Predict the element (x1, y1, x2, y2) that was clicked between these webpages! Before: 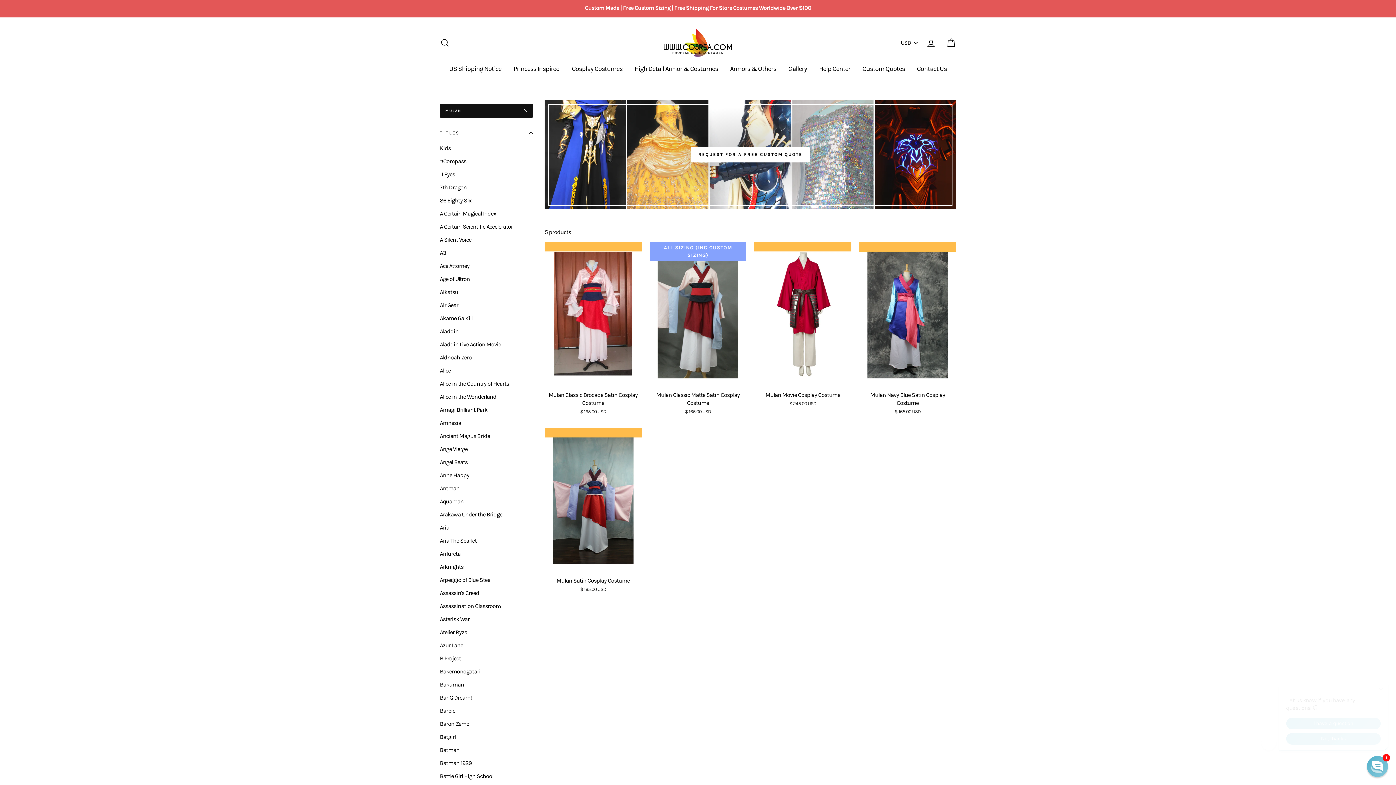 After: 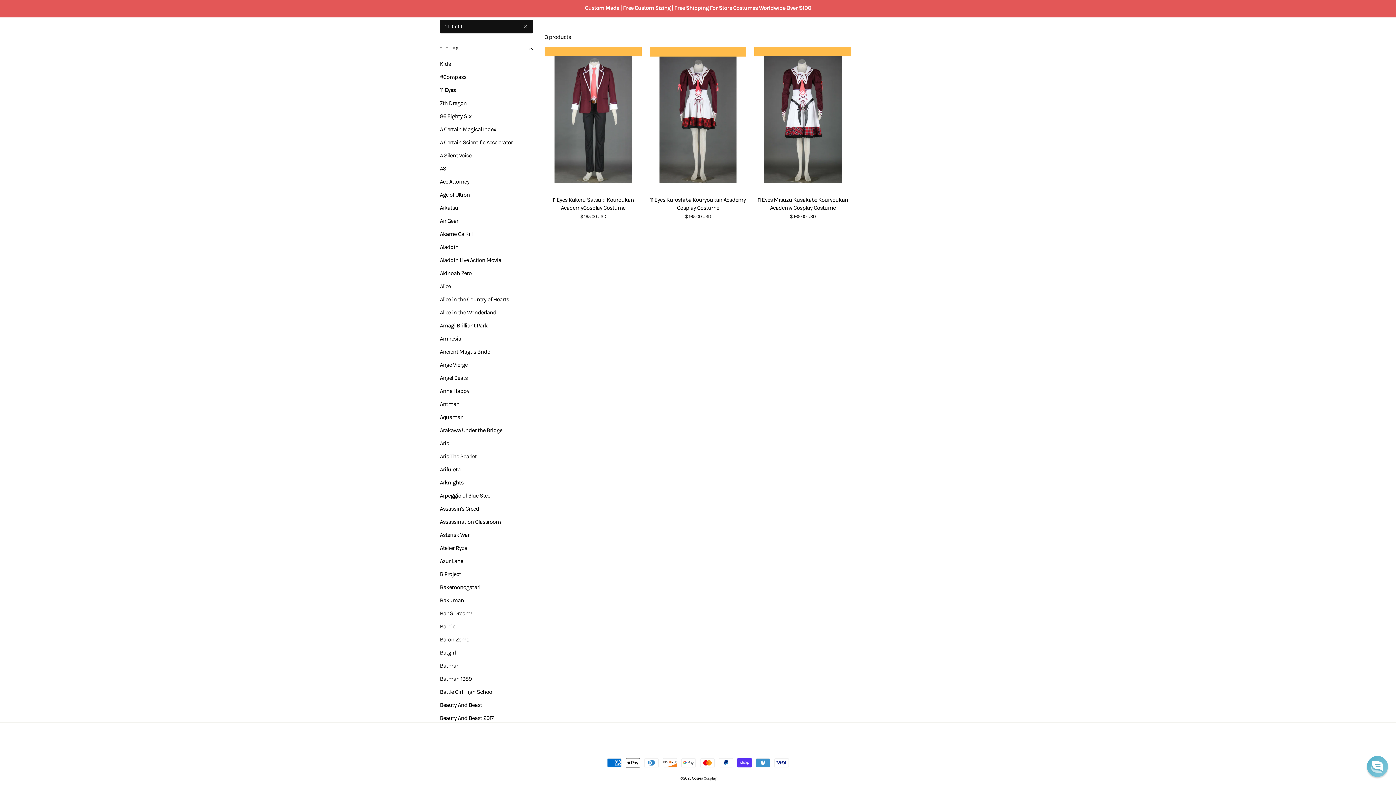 Action: bbox: (440, 168, 533, 180) label: 11 Eyes